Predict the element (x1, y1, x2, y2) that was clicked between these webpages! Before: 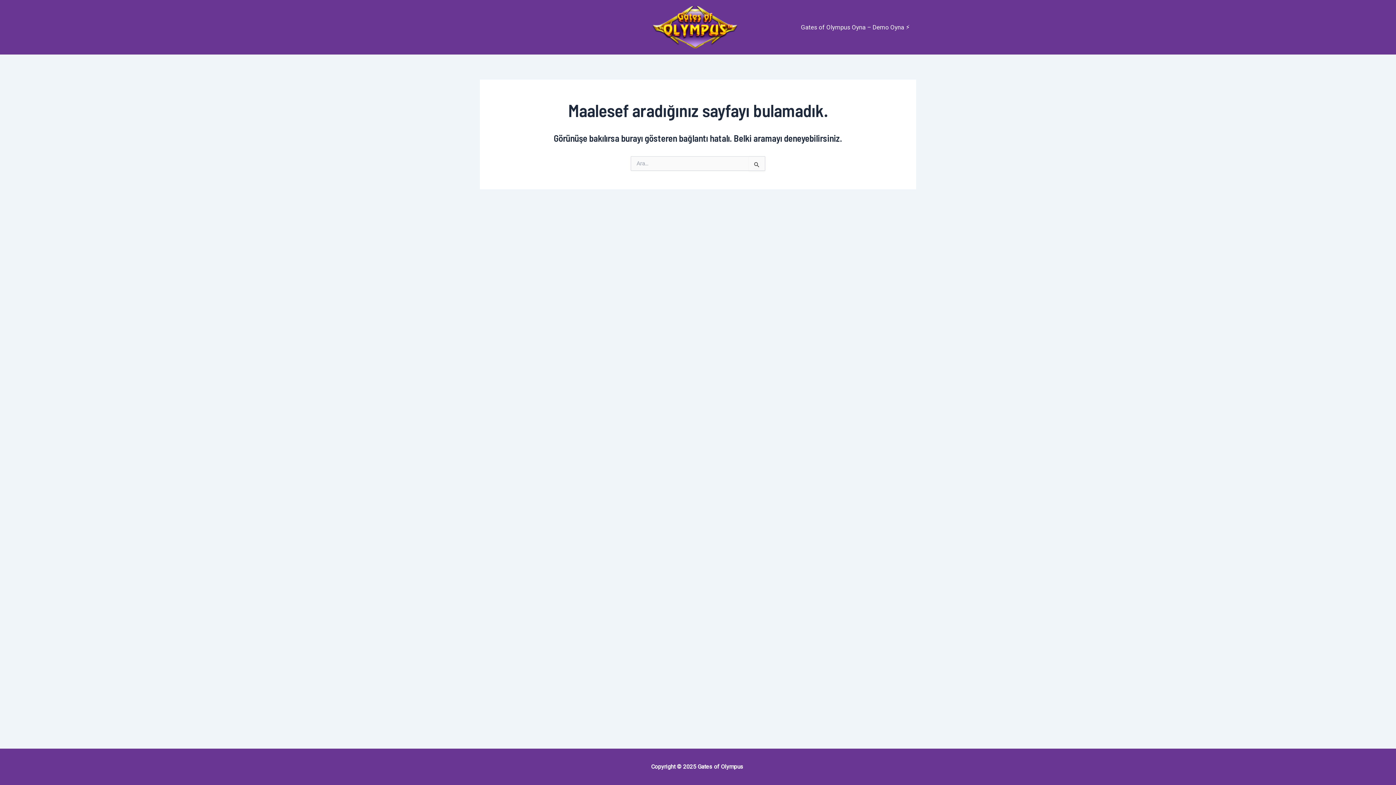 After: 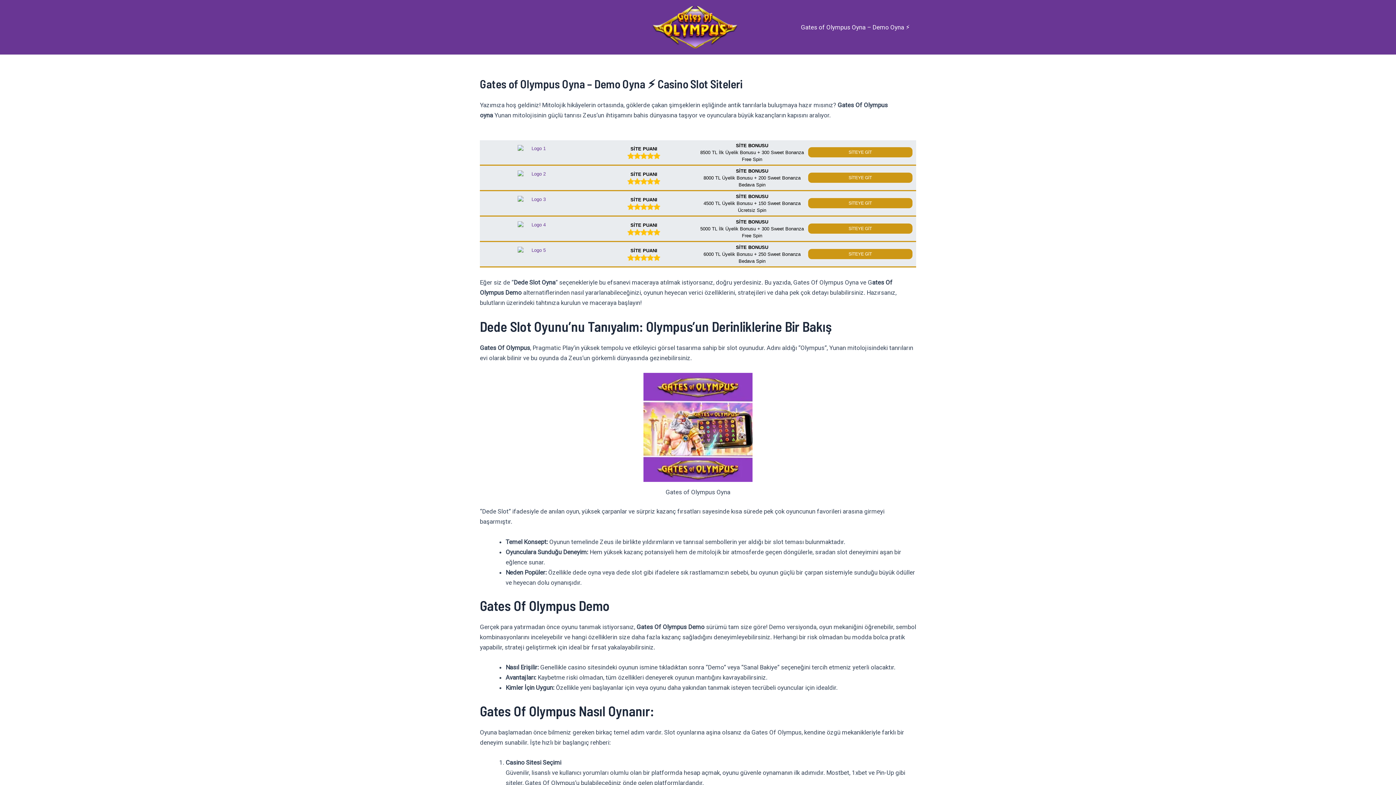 Action: label: Gates of Olympus Oyna – Demo Oyna ⚡️ bbox: (794, 12, 916, 41)